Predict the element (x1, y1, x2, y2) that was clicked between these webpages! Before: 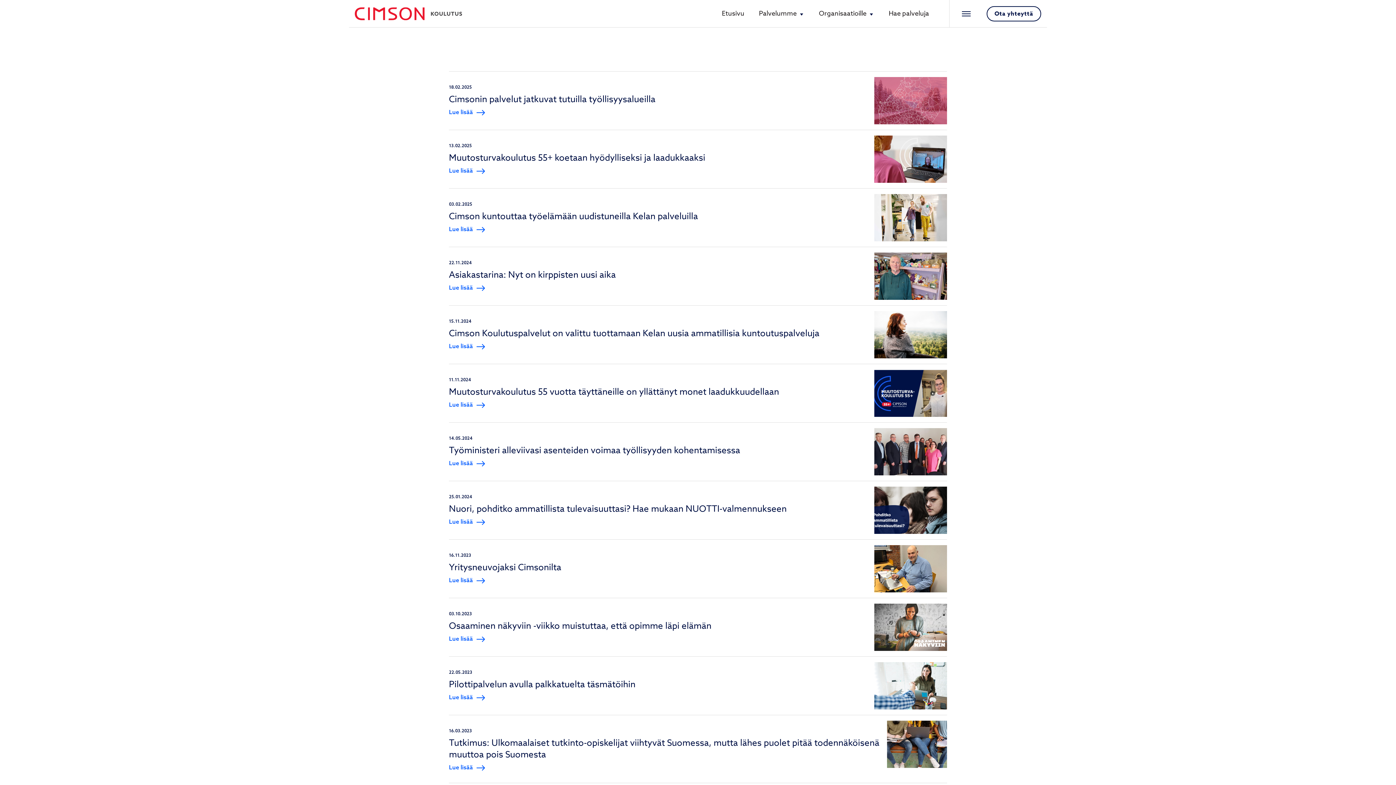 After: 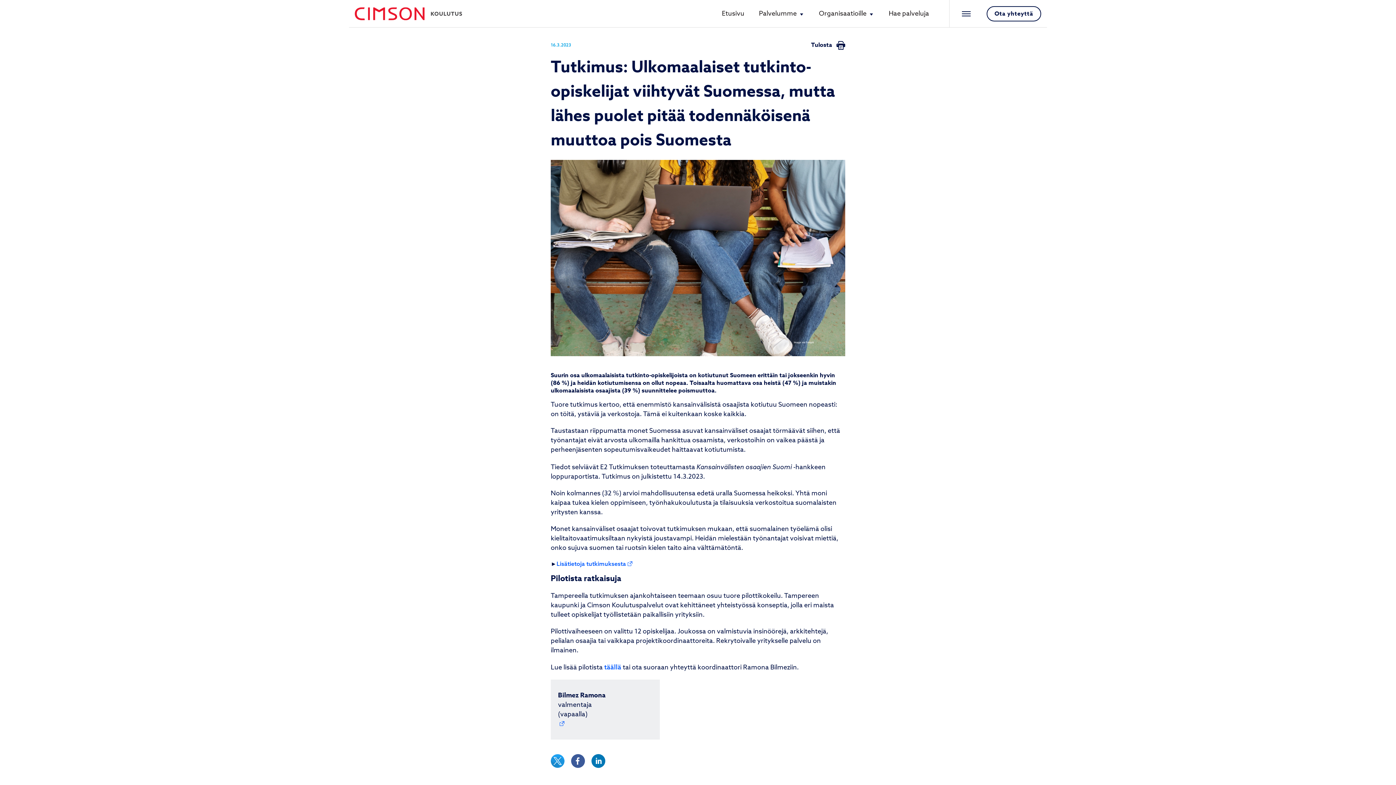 Action: bbox: (449, 762, 887, 772) label: Lue lisää